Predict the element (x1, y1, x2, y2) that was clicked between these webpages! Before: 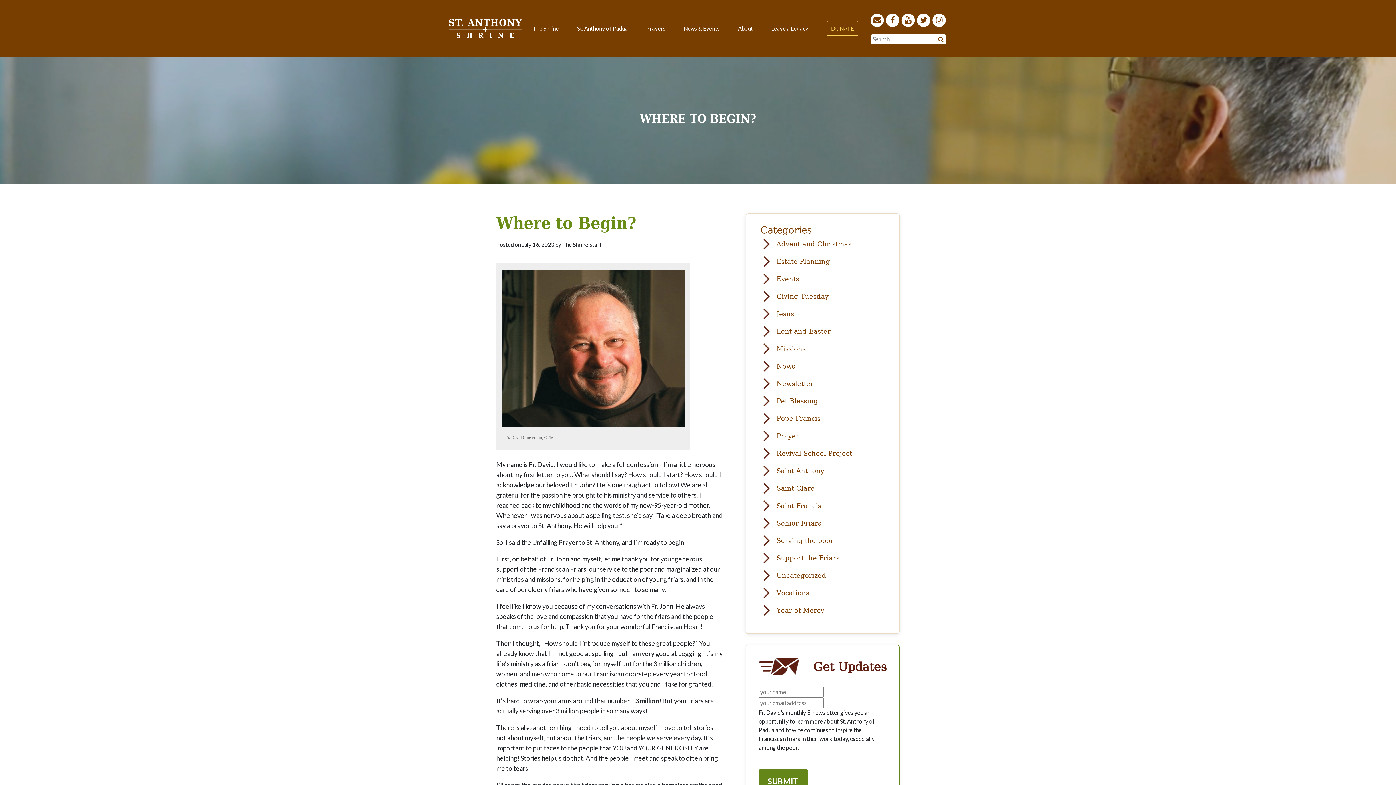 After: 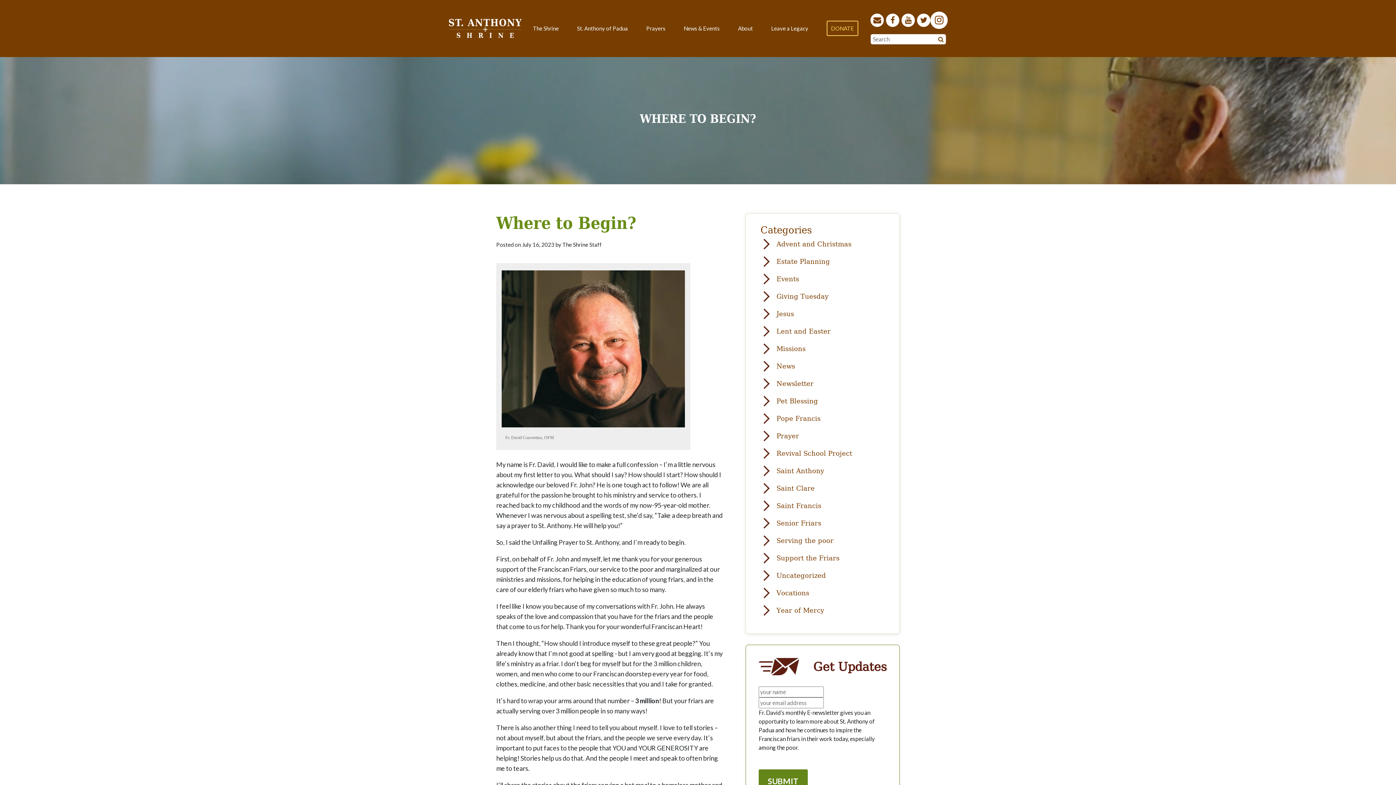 Action: bbox: (931, 12, 947, 28)